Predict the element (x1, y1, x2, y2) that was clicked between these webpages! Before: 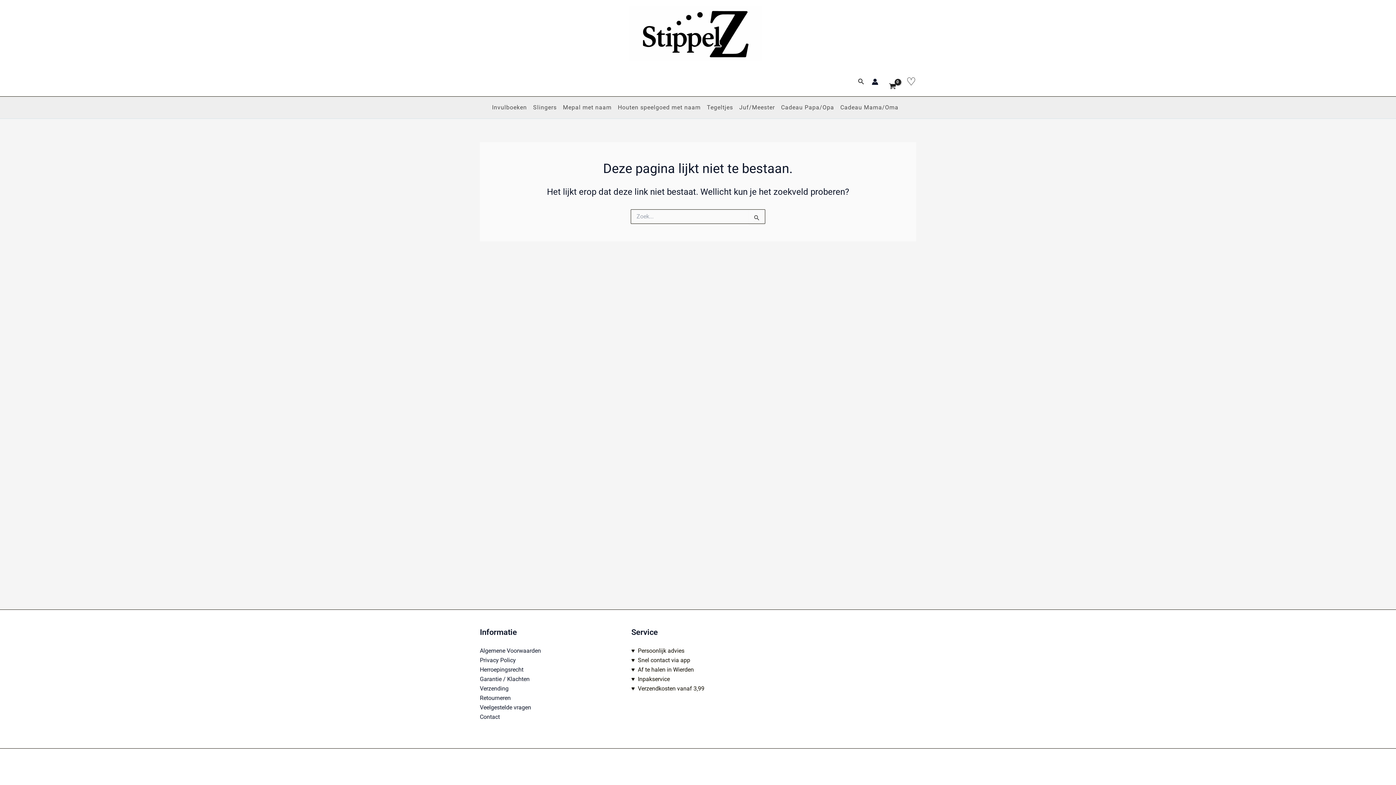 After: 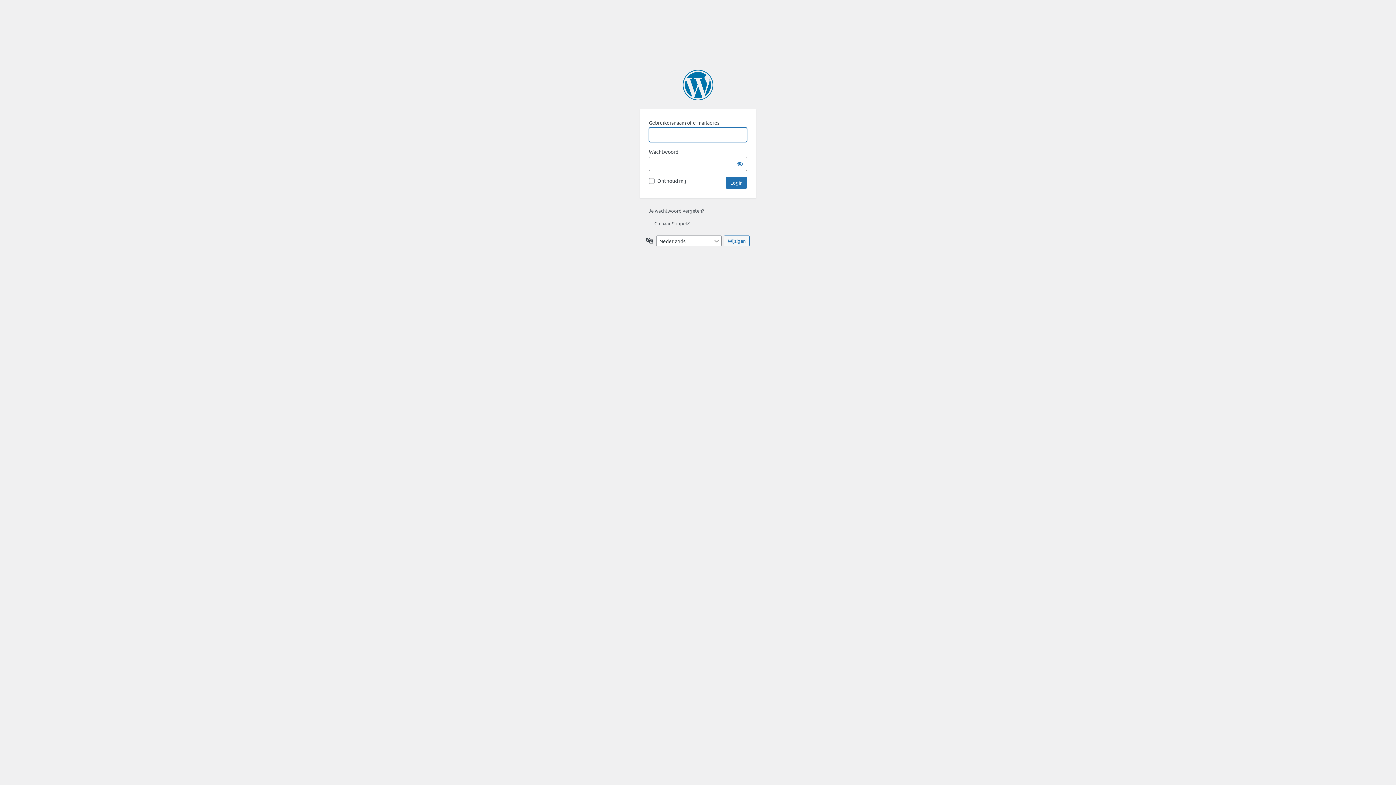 Action: bbox: (872, 78, 878, 85) label: Account icoon link